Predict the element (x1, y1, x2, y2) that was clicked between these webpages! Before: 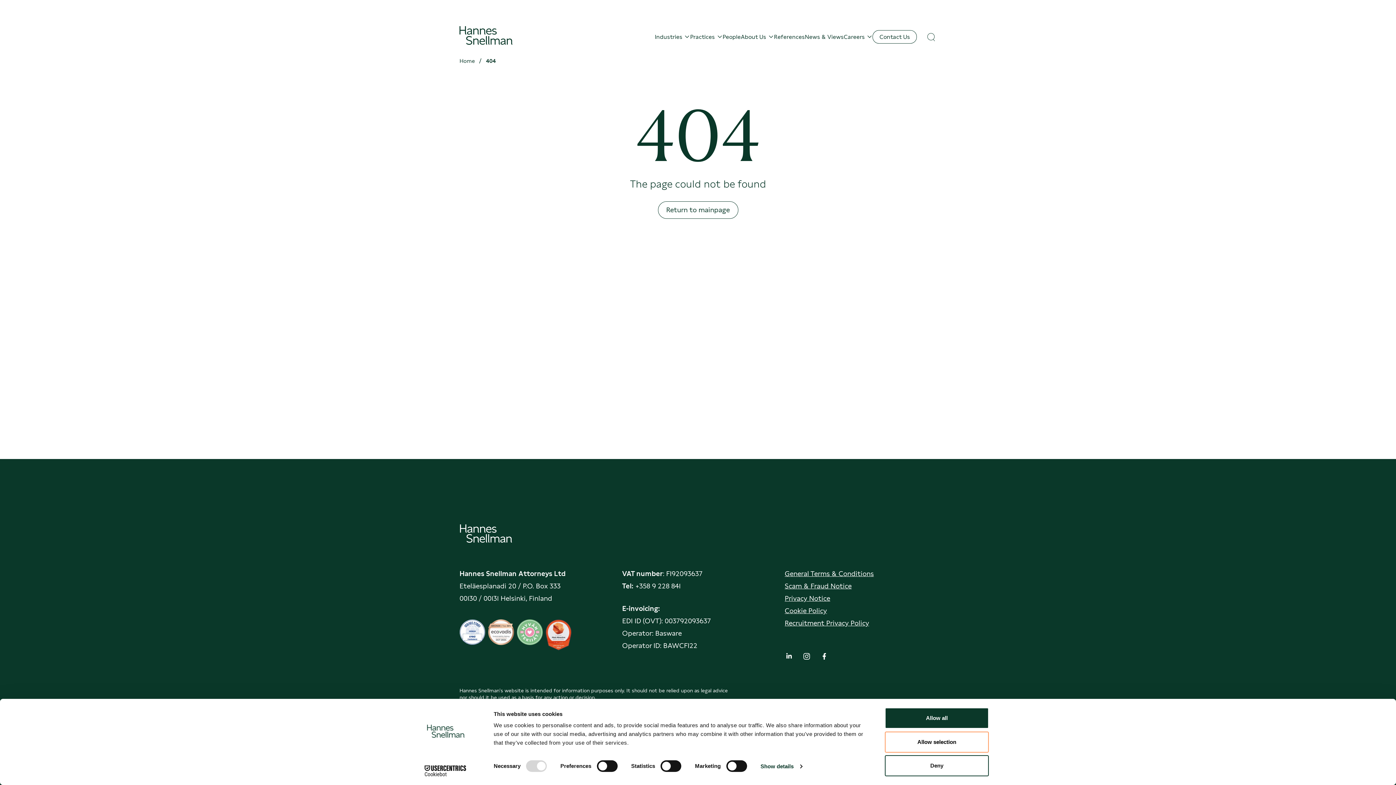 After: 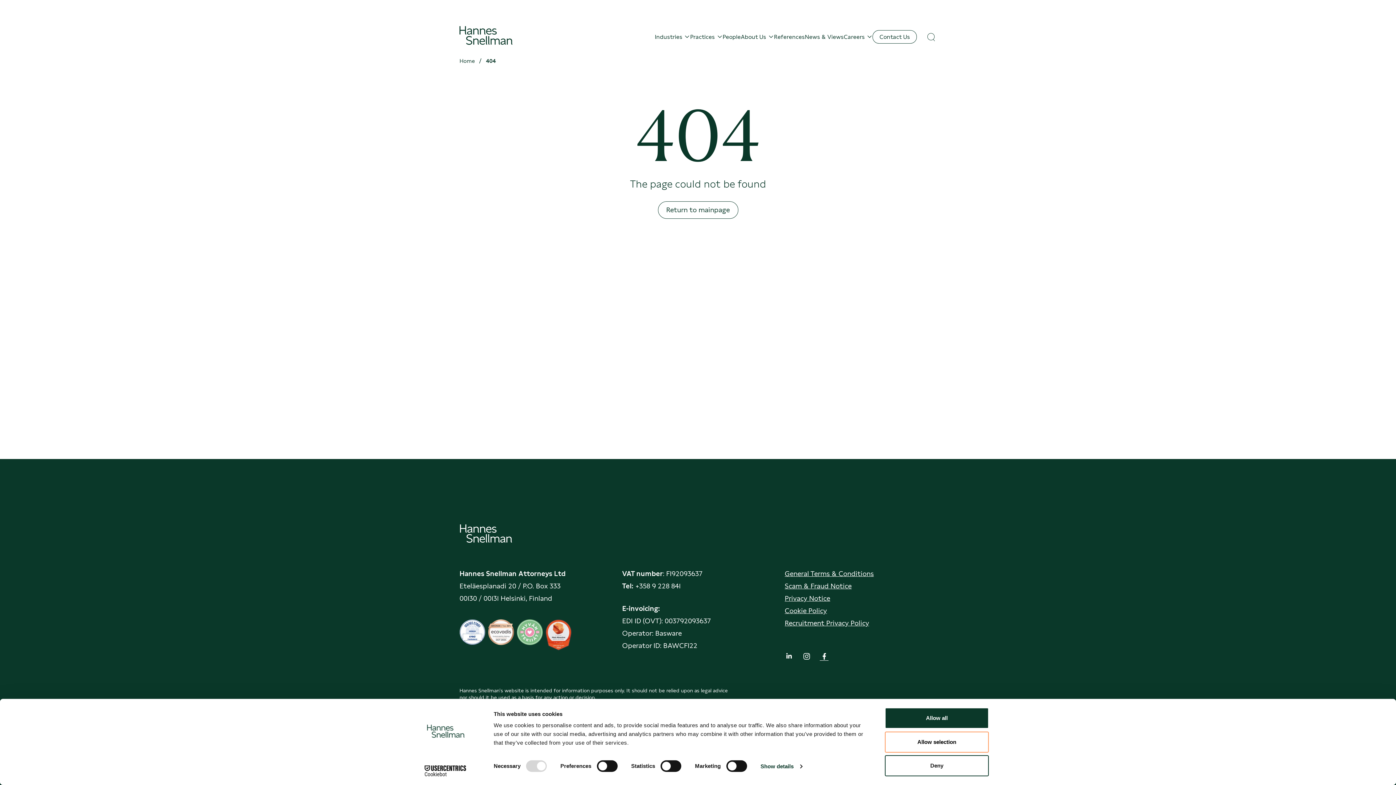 Action: bbox: (819, 654, 828, 662) label: Facebook: External site, opens in a new window